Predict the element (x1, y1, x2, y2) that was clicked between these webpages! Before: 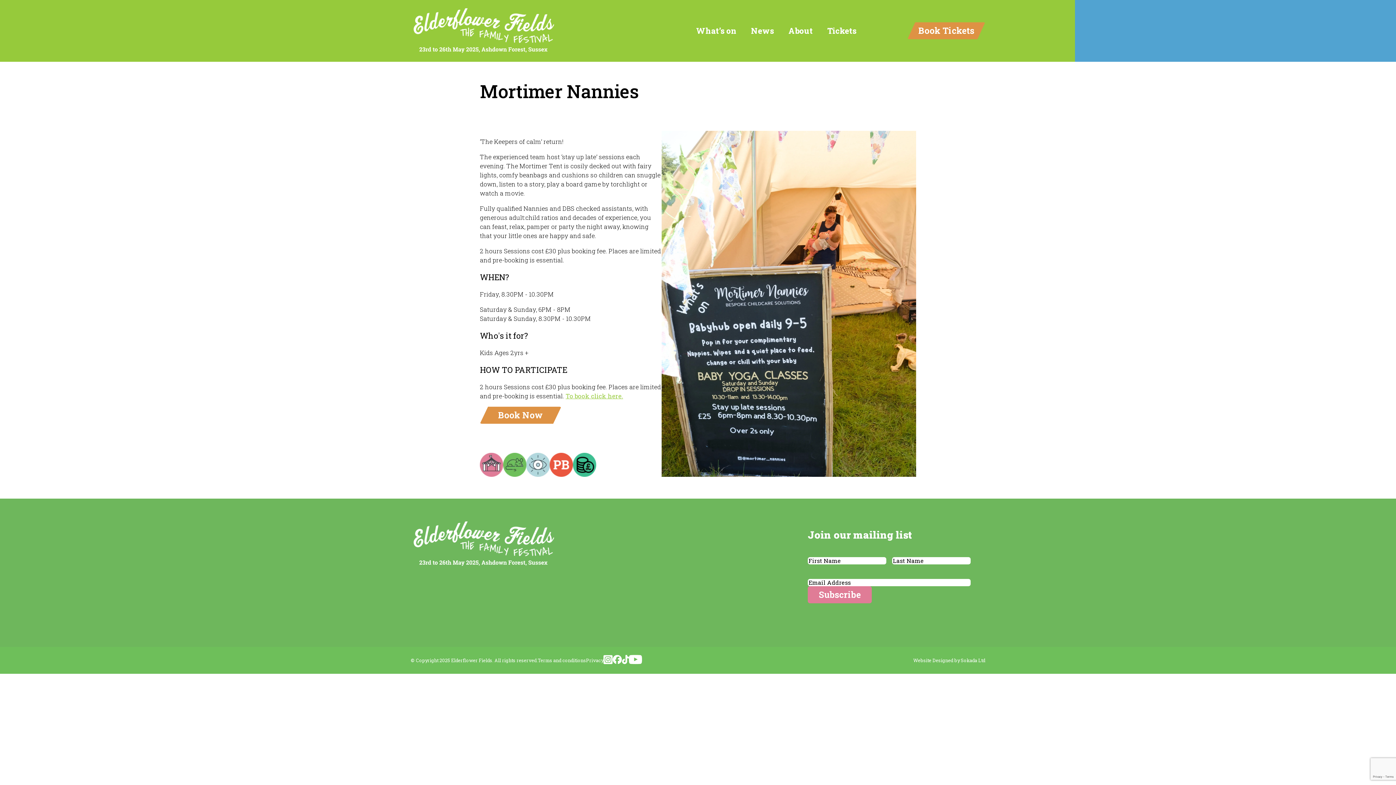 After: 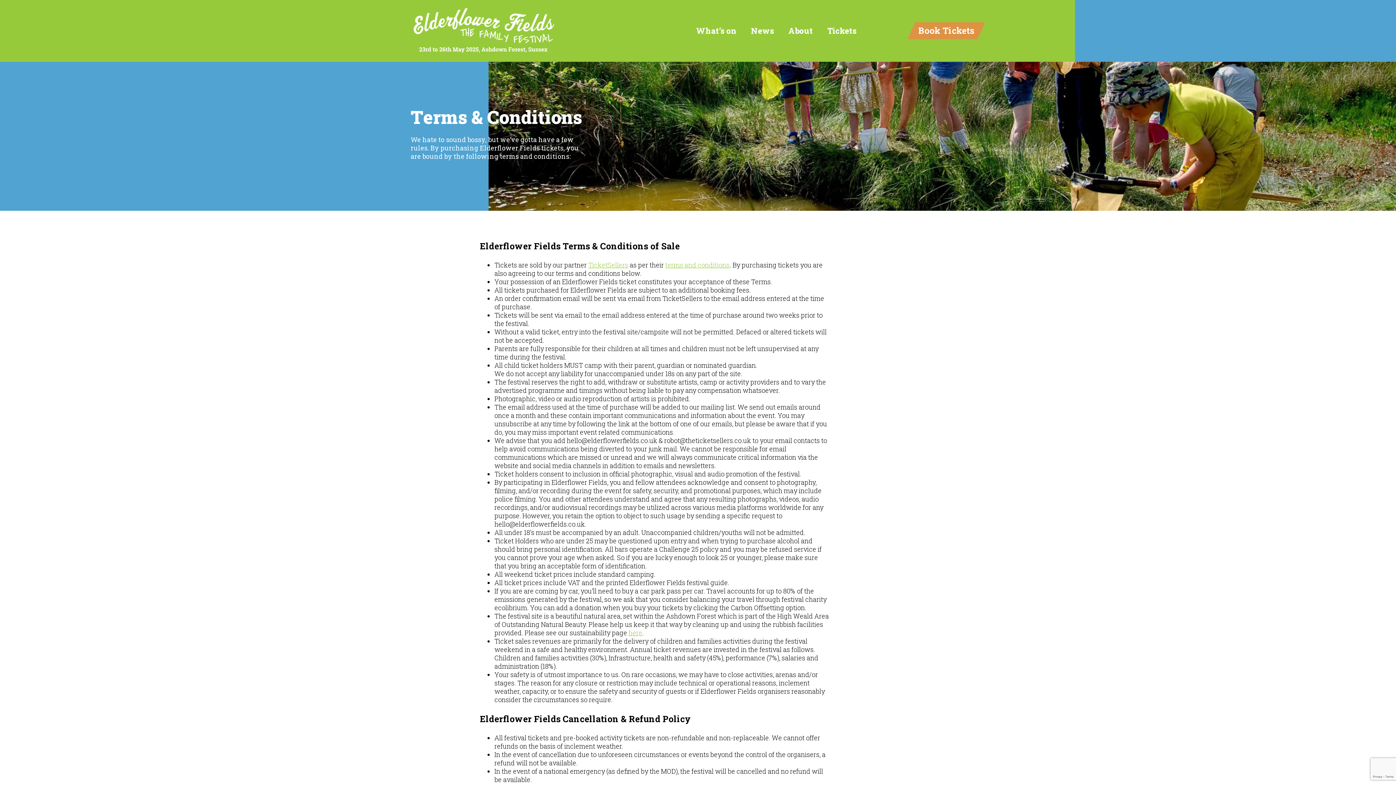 Action: bbox: (537, 657, 586, 663) label: Terms and conditions